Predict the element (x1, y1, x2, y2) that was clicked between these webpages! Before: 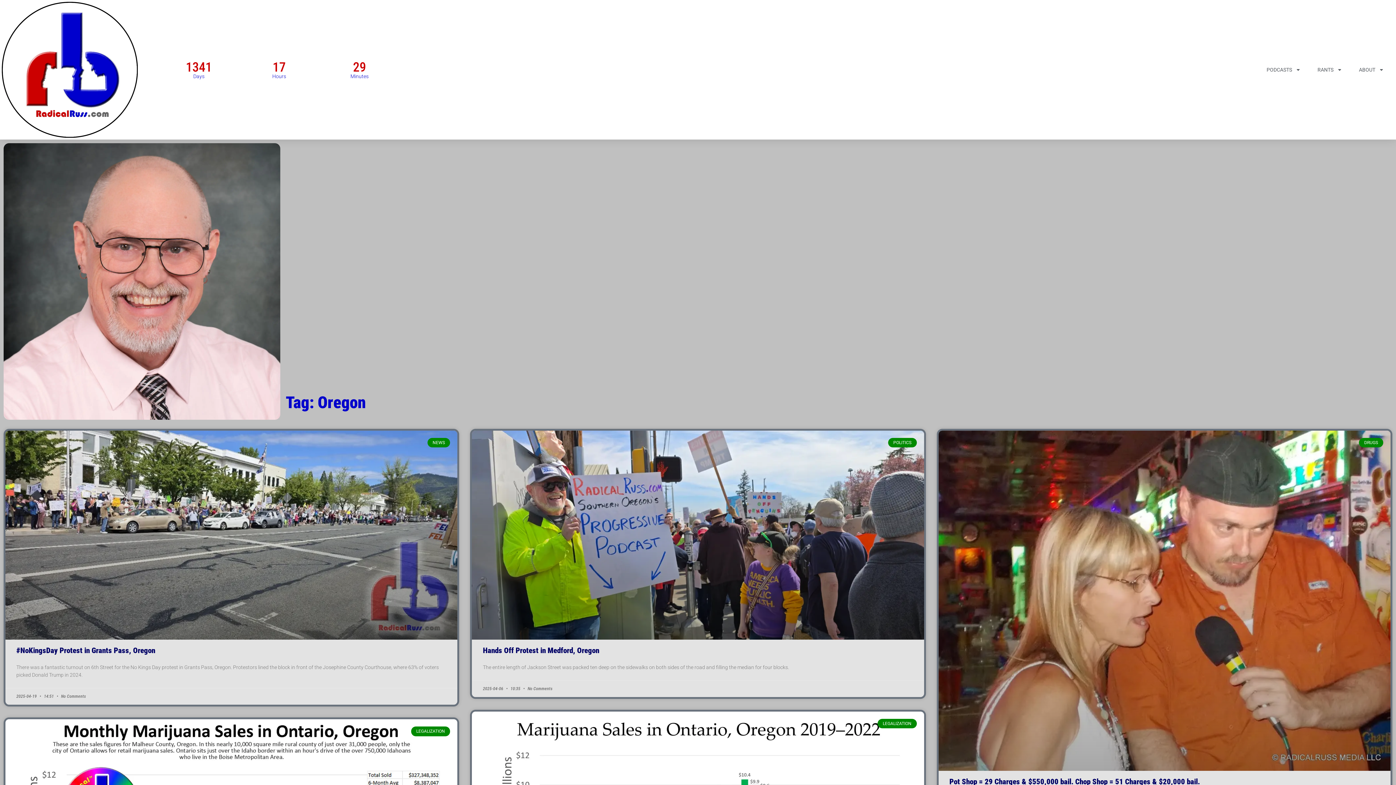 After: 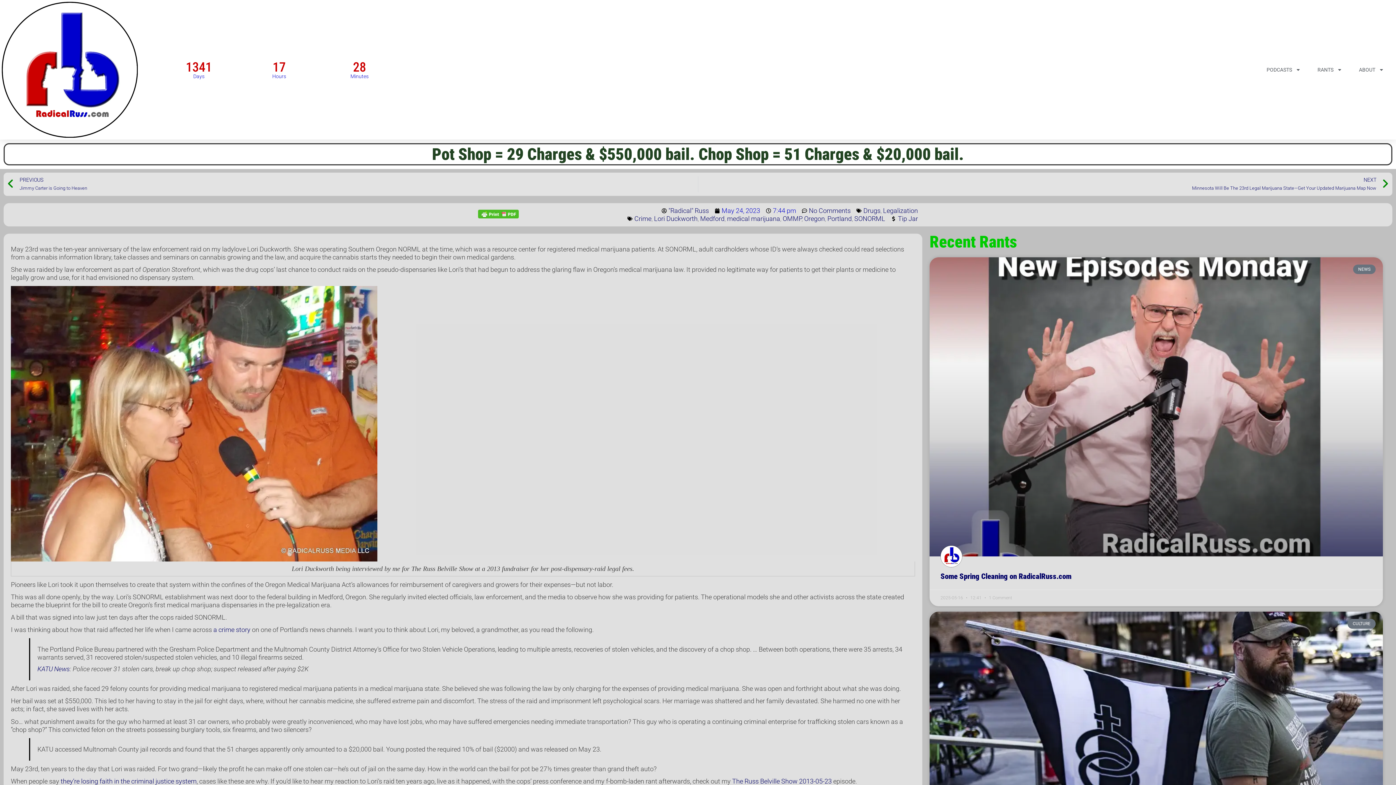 Action: bbox: (938, 430, 1390, 771)